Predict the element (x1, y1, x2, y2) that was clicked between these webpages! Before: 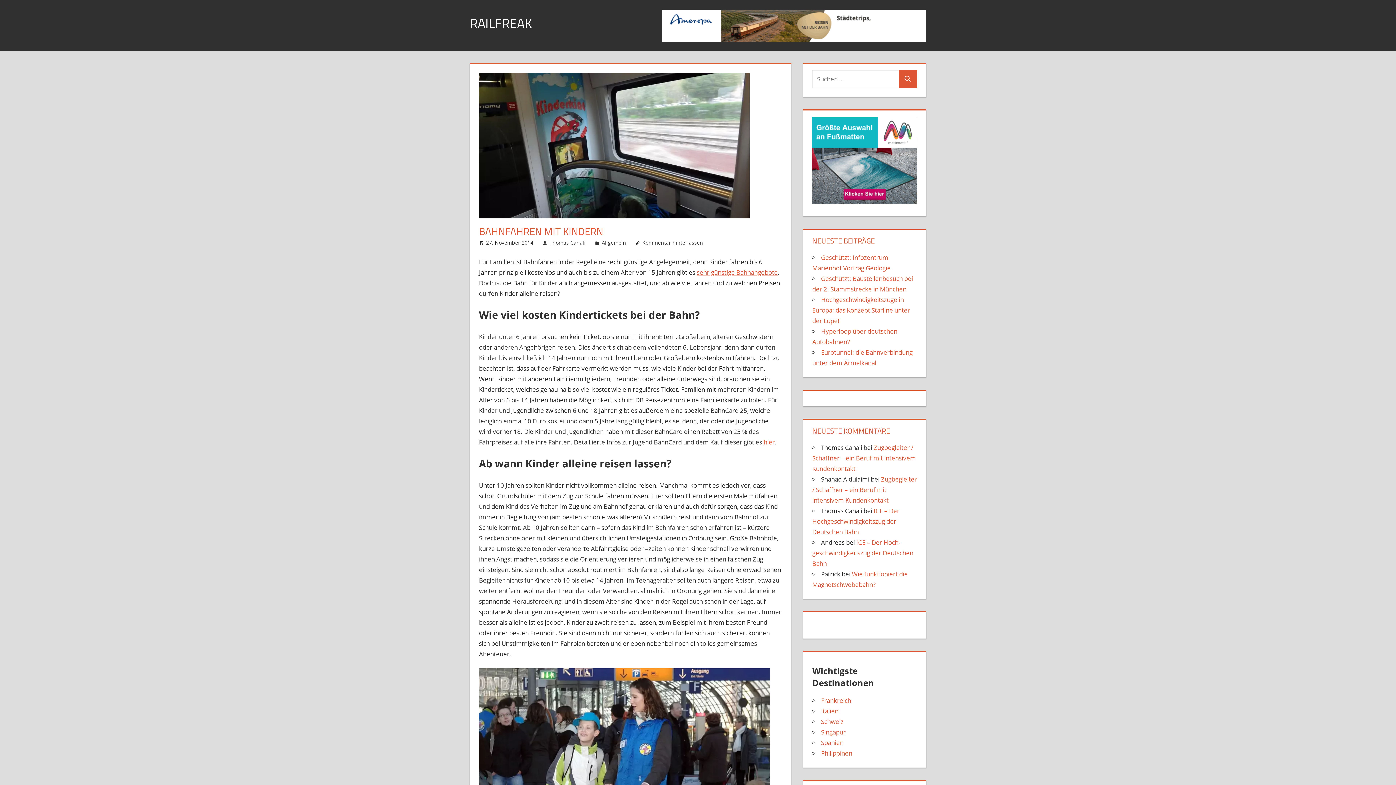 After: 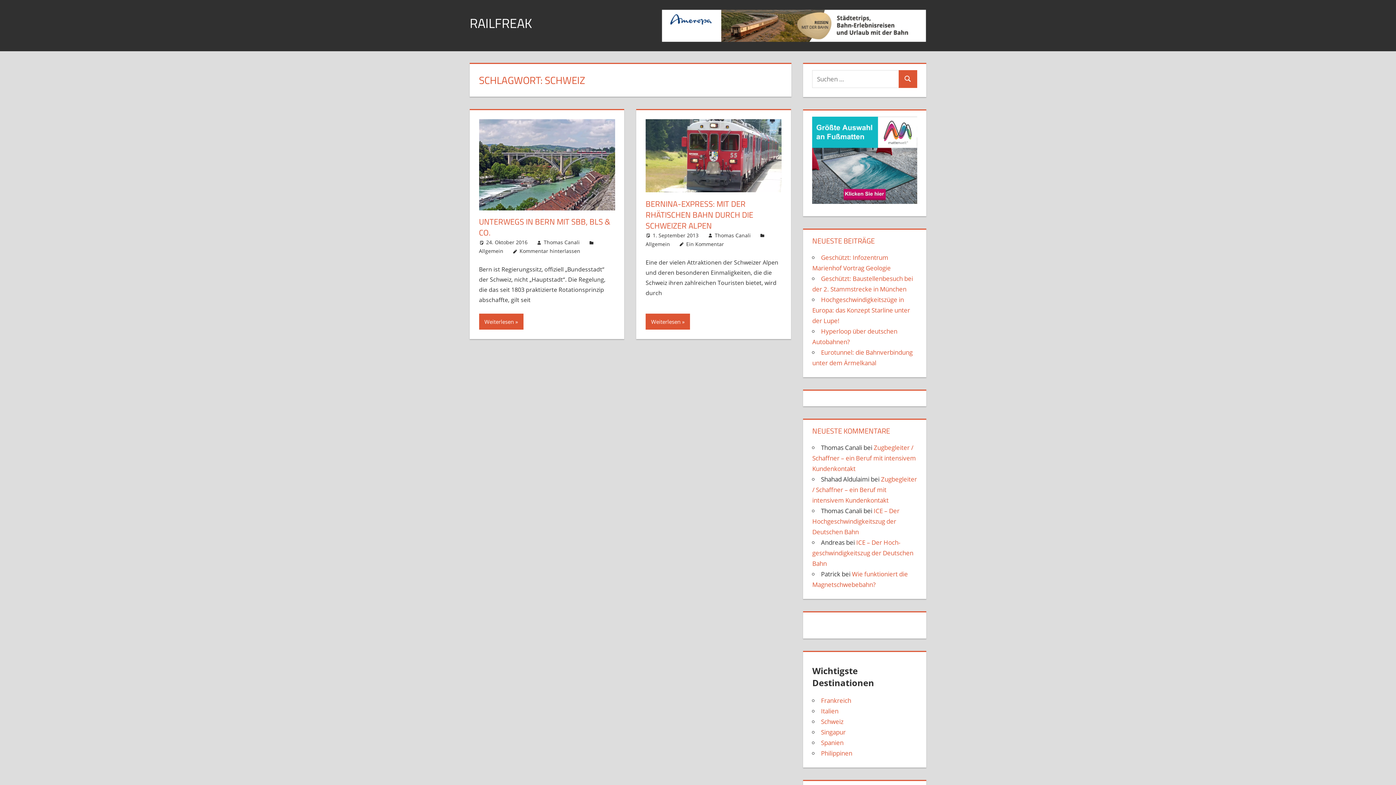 Action: label: Schweiz bbox: (821, 717, 843, 726)